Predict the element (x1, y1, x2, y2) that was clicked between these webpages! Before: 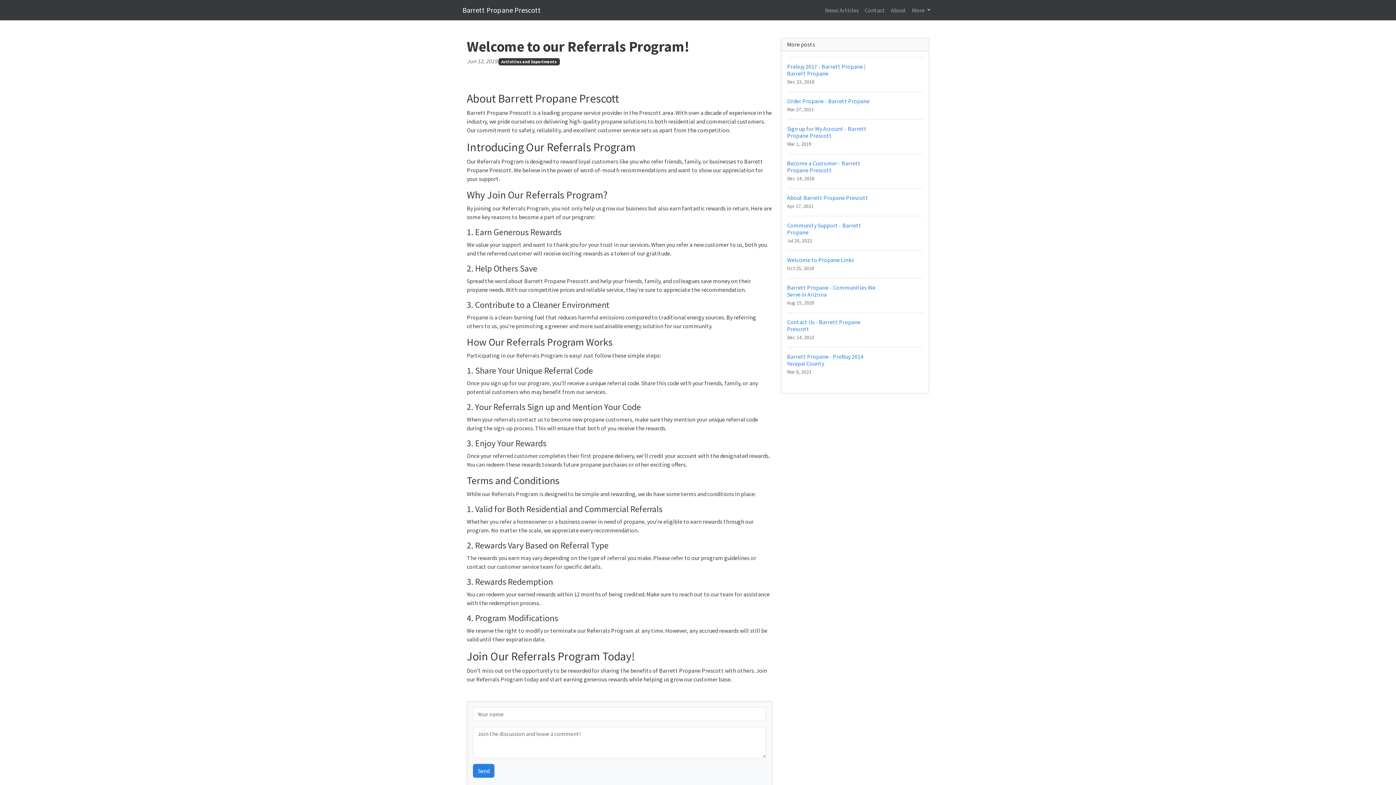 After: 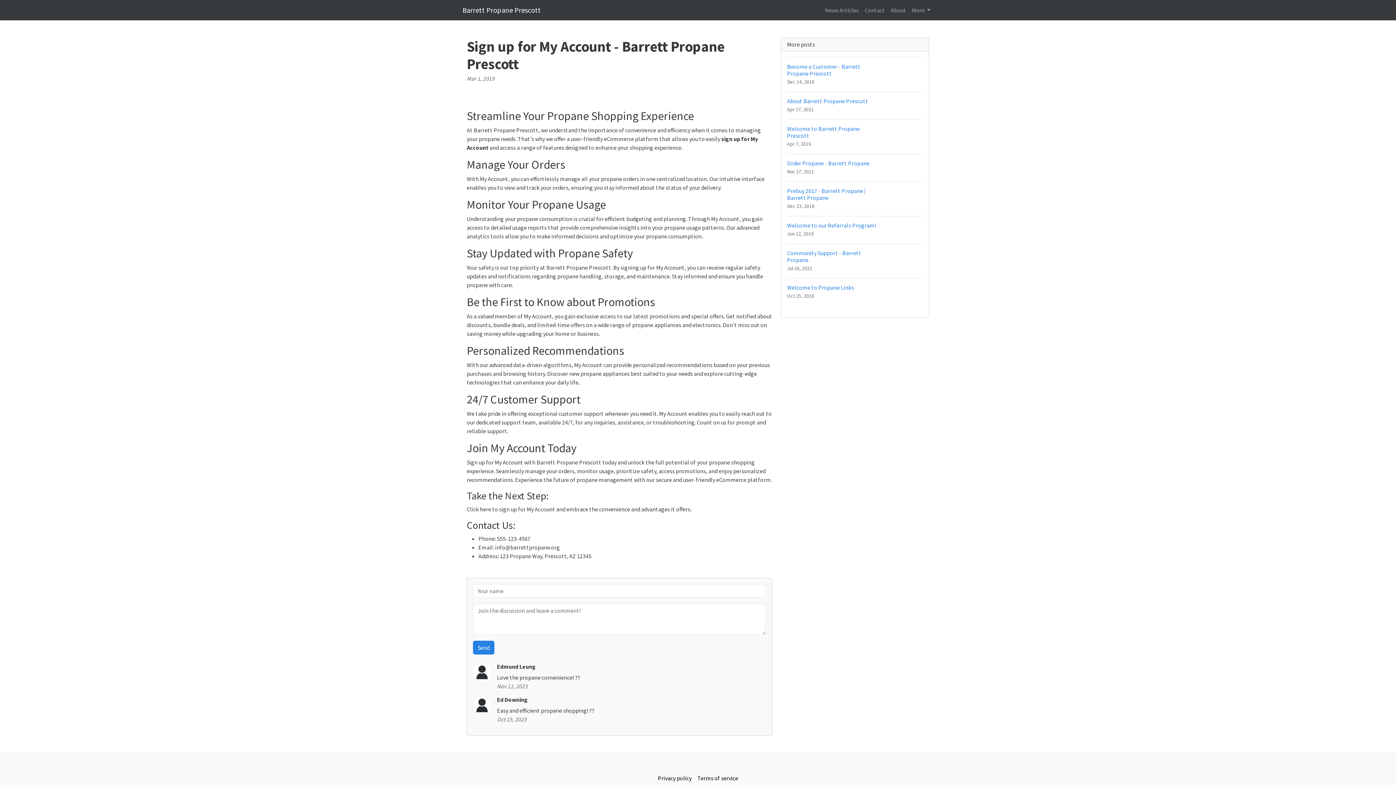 Action: bbox: (787, 119, 923, 153) label: Sign up for My Account - Barrett Propane Prescott
Mar 1, 2019